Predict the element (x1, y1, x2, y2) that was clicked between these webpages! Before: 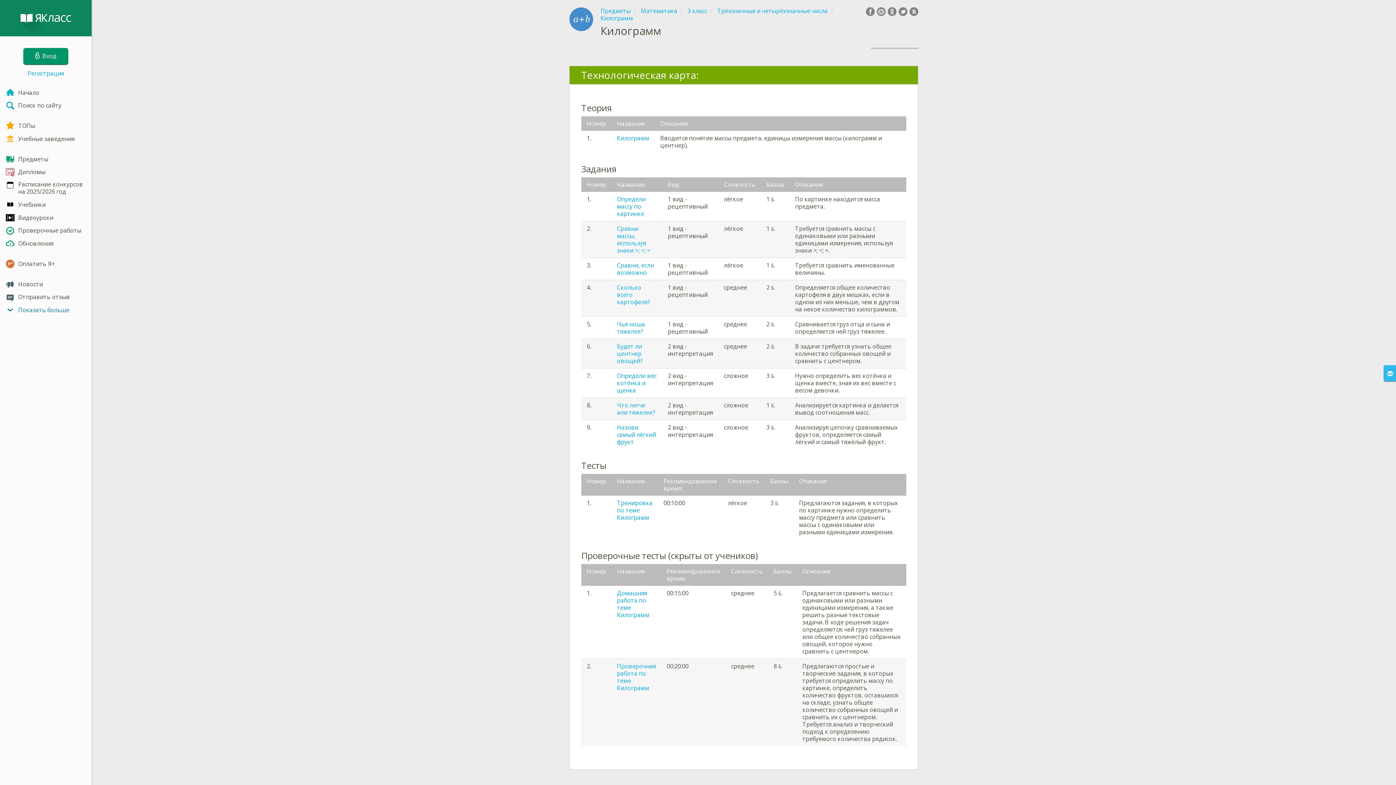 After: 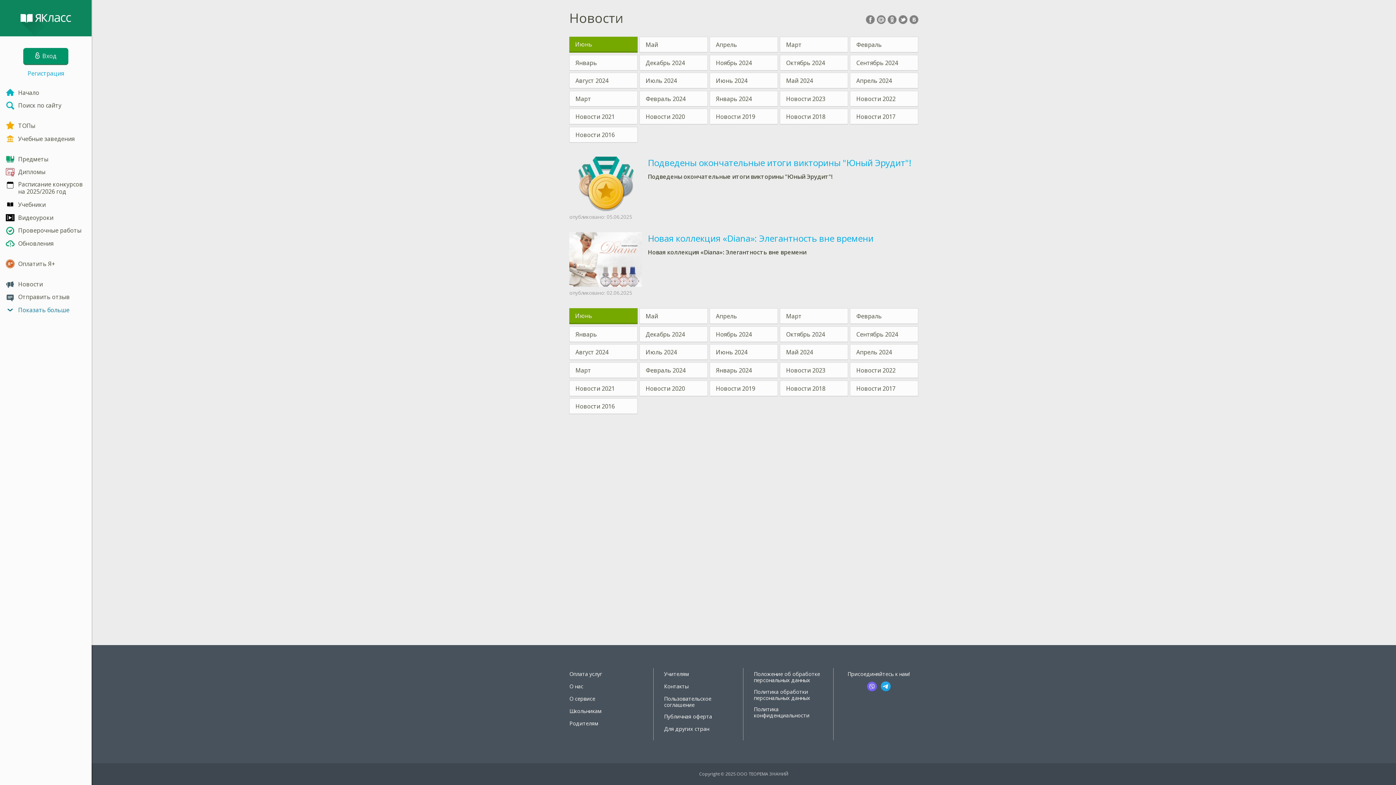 Action: label: Новости bbox: (0, 277, 91, 290)